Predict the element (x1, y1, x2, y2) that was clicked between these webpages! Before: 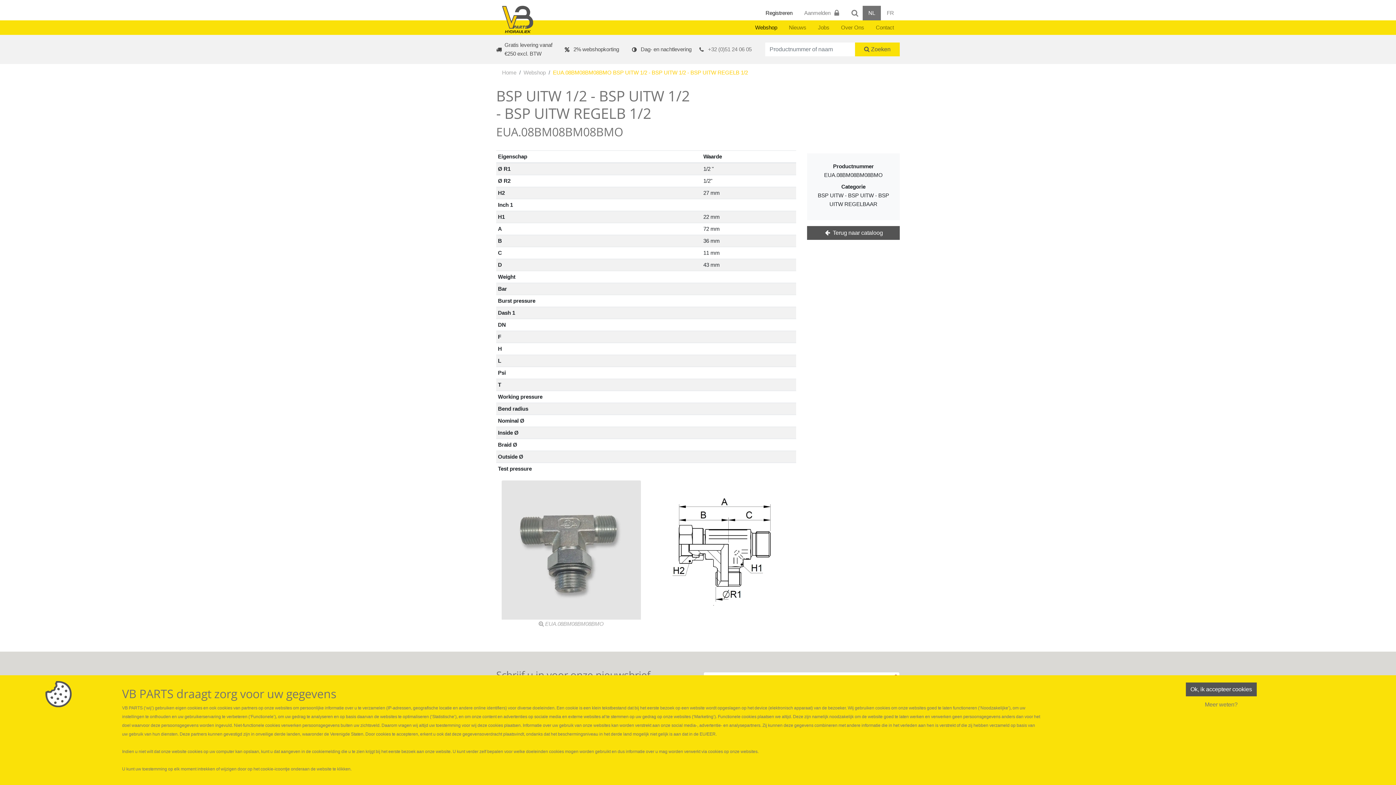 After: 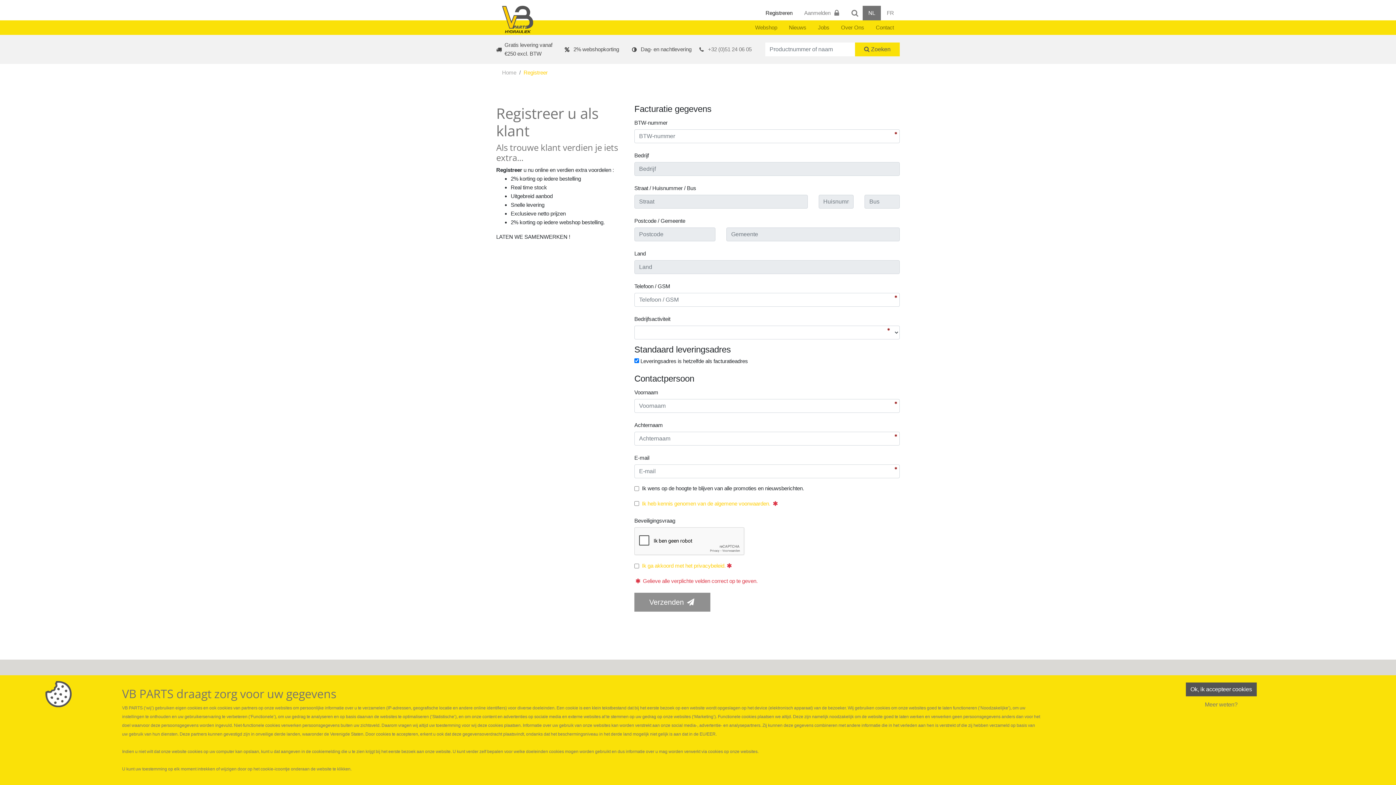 Action: bbox: (762, 5, 795, 20) label: Registreren